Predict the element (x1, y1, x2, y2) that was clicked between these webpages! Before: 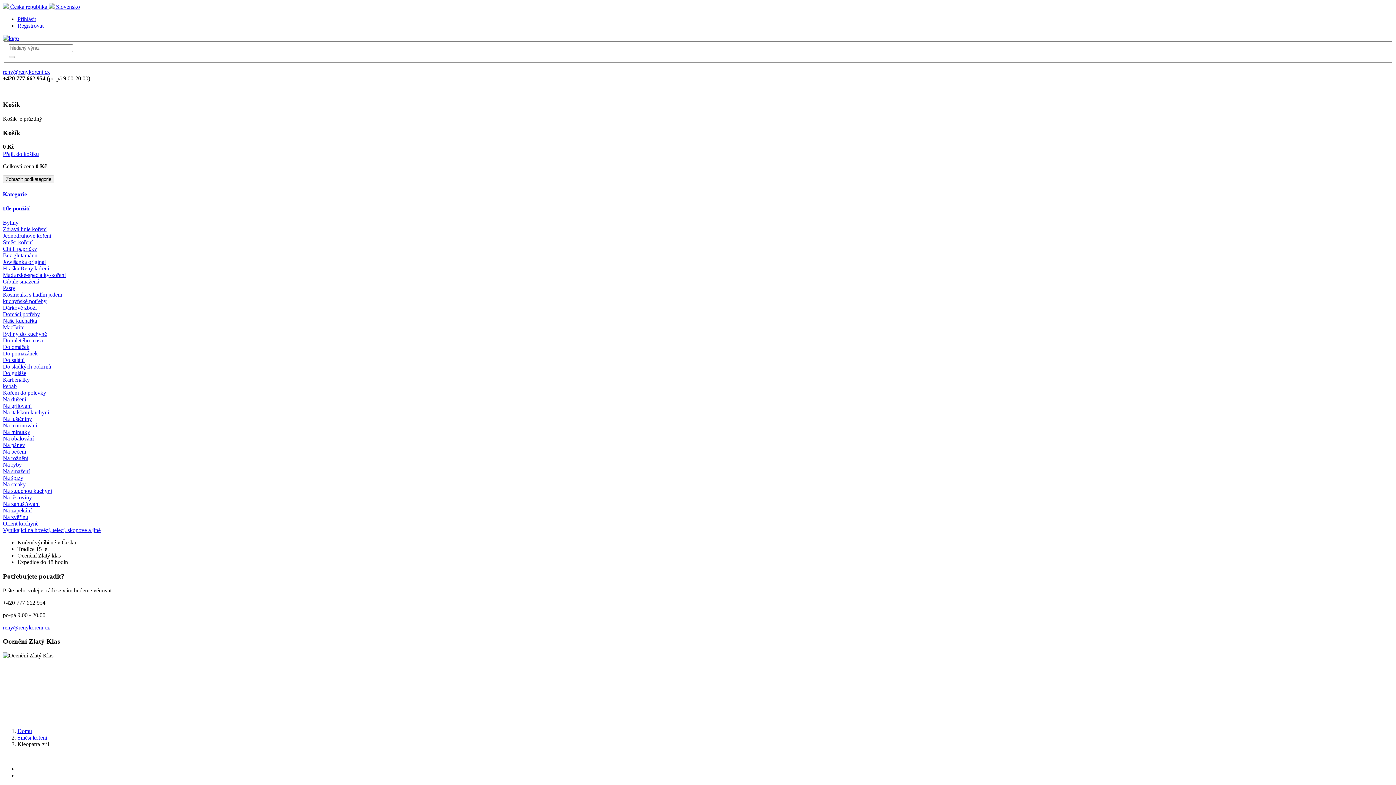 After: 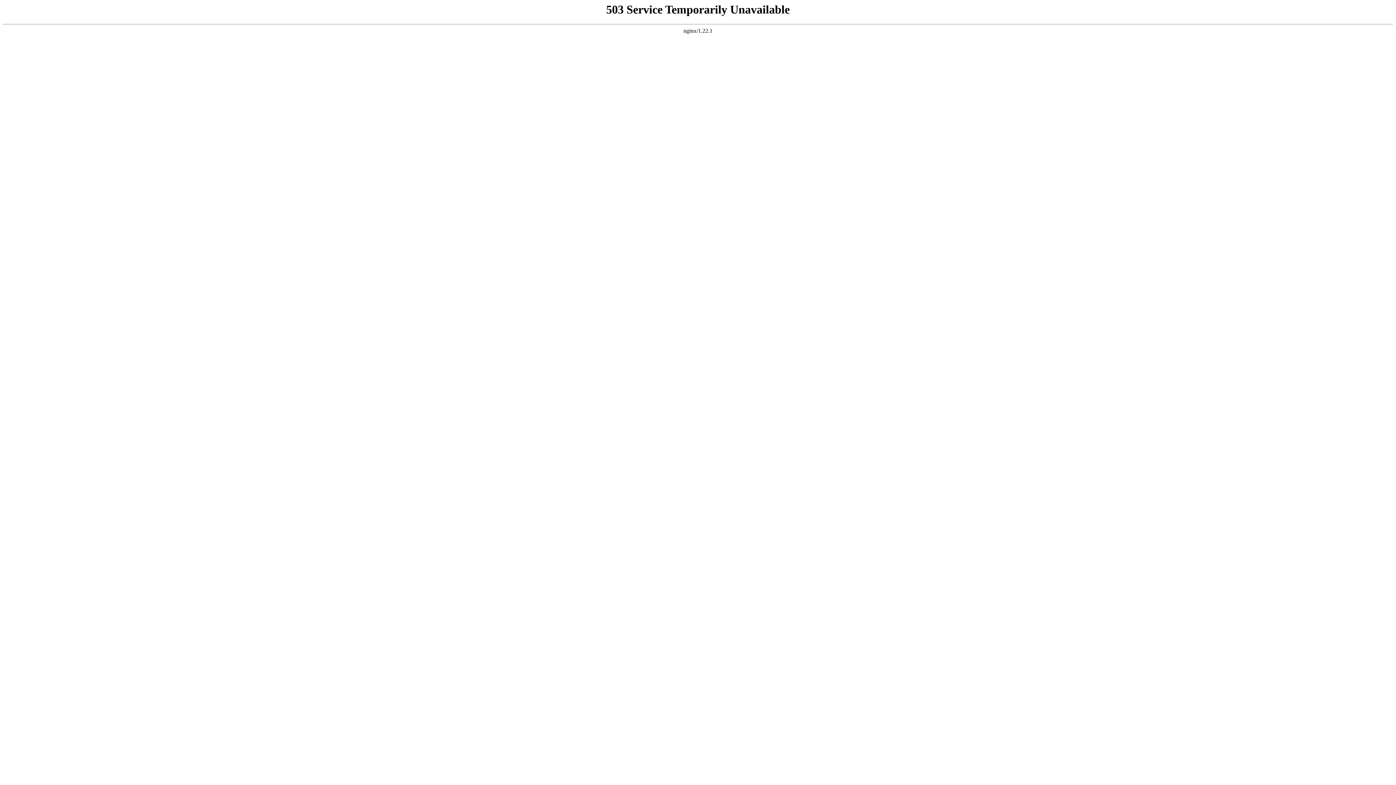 Action: bbox: (2, 357, 24, 363) label: Do salátů